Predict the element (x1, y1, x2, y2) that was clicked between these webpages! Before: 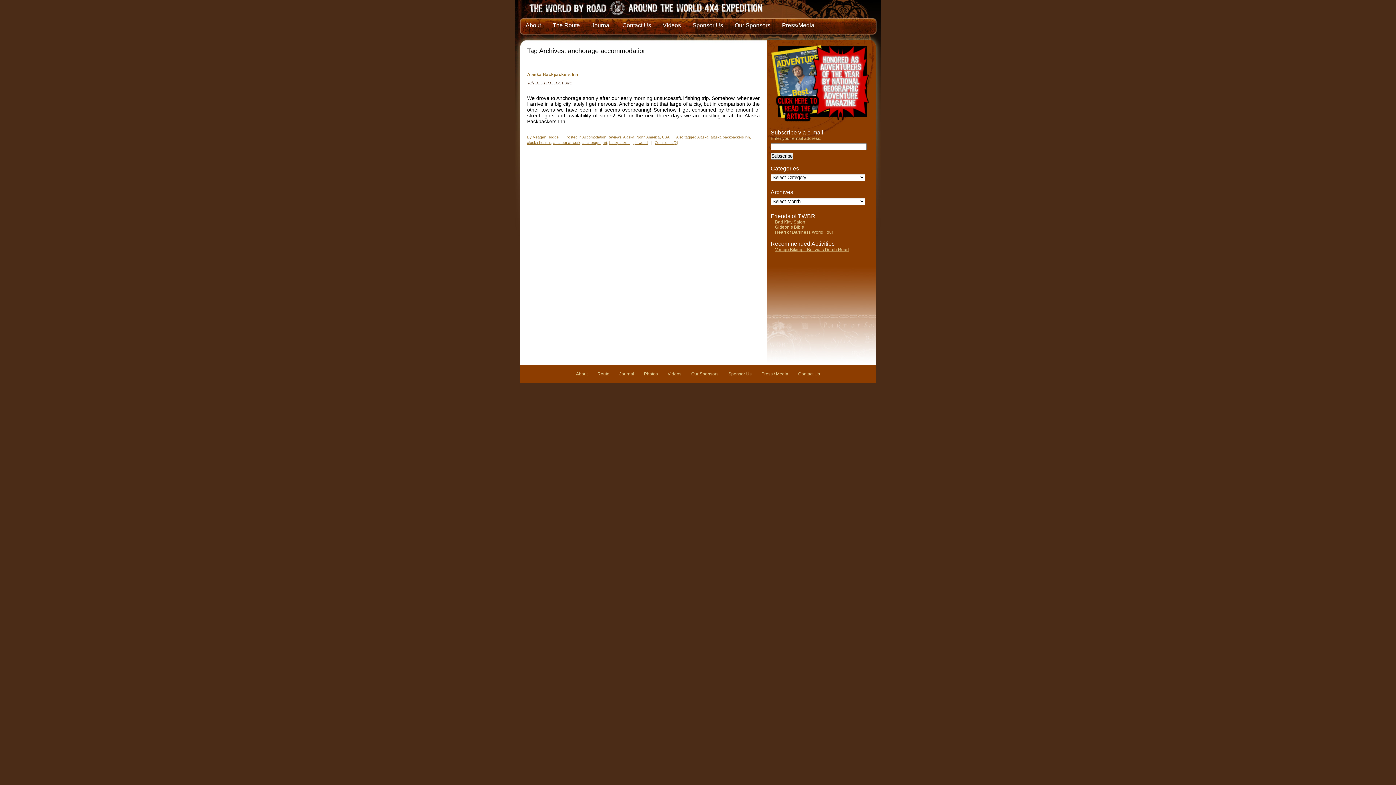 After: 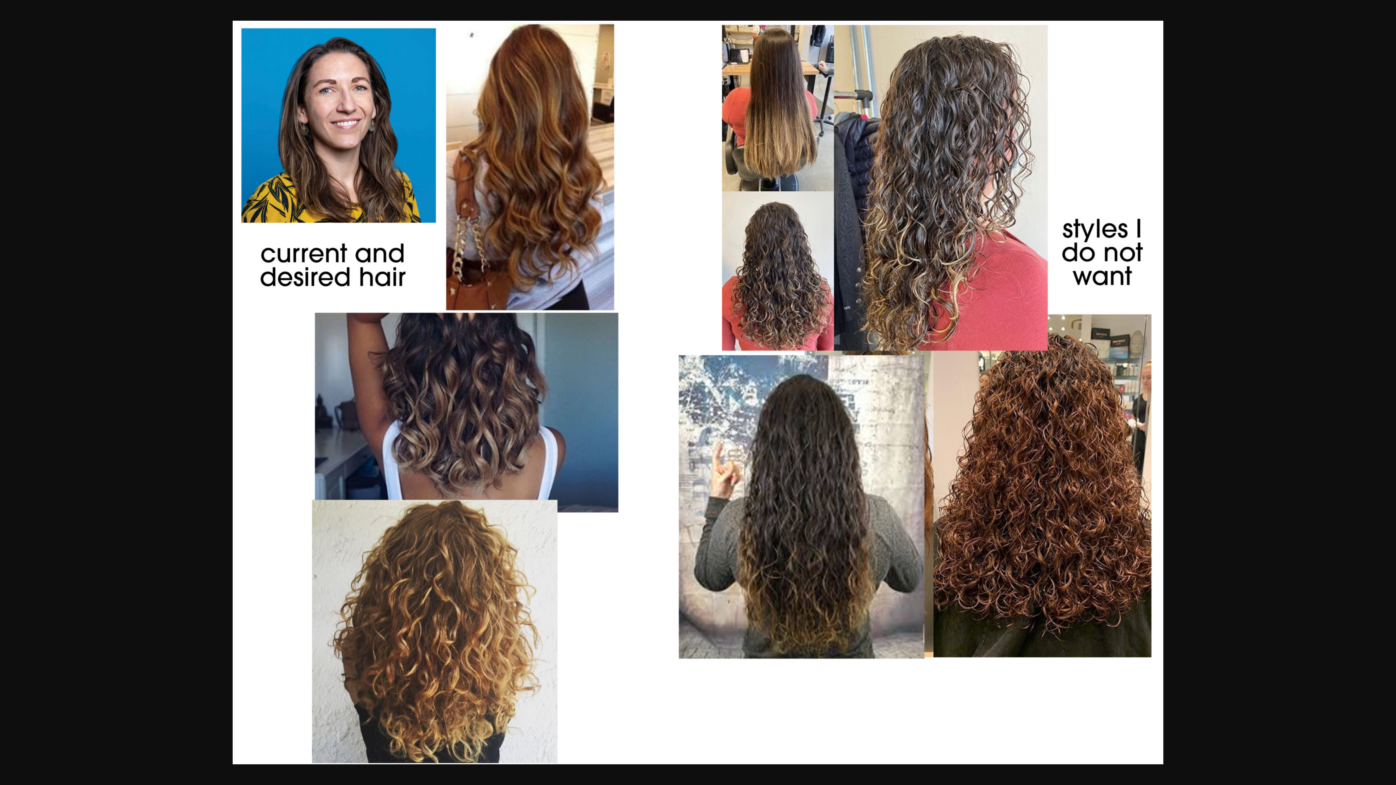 Action: bbox: (775, 219, 805, 224) label: Bad Kitty Salon